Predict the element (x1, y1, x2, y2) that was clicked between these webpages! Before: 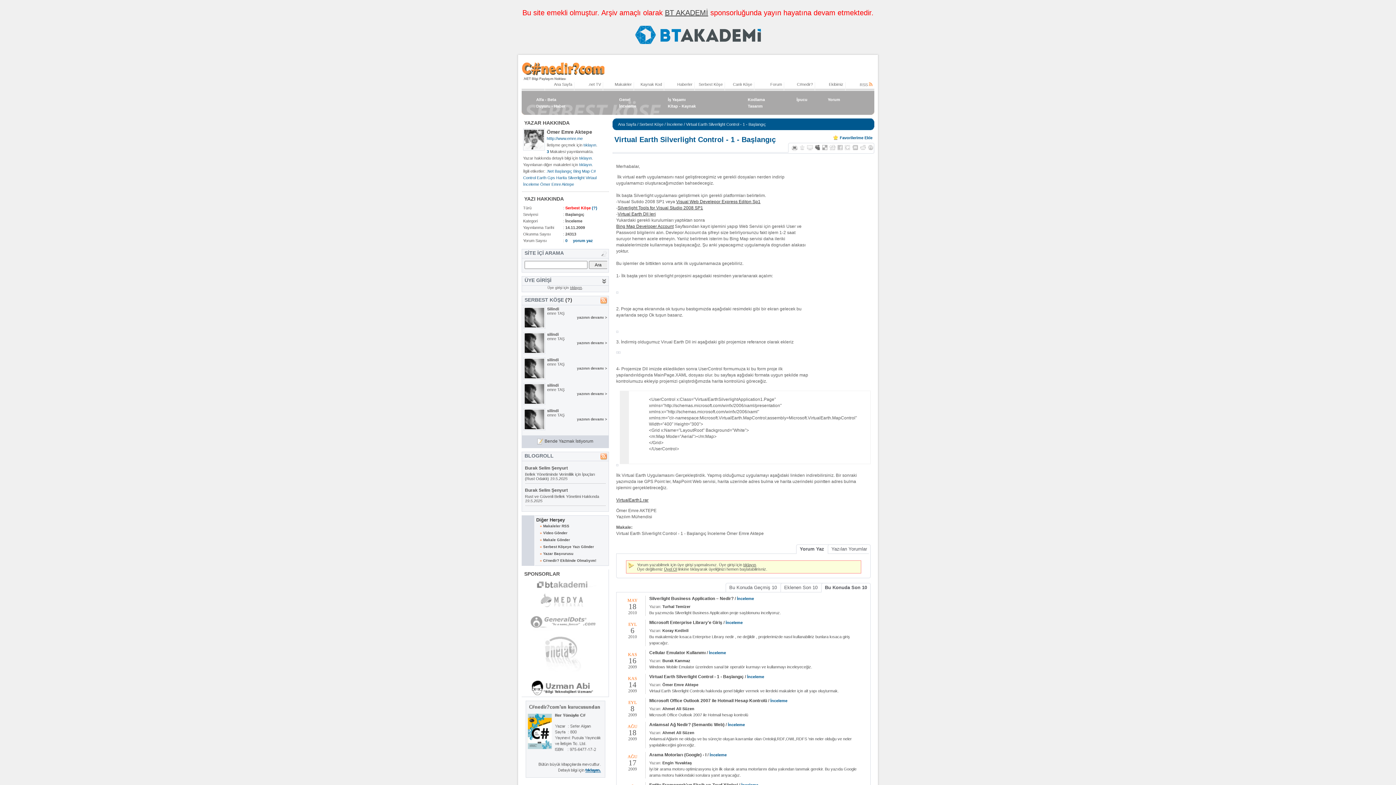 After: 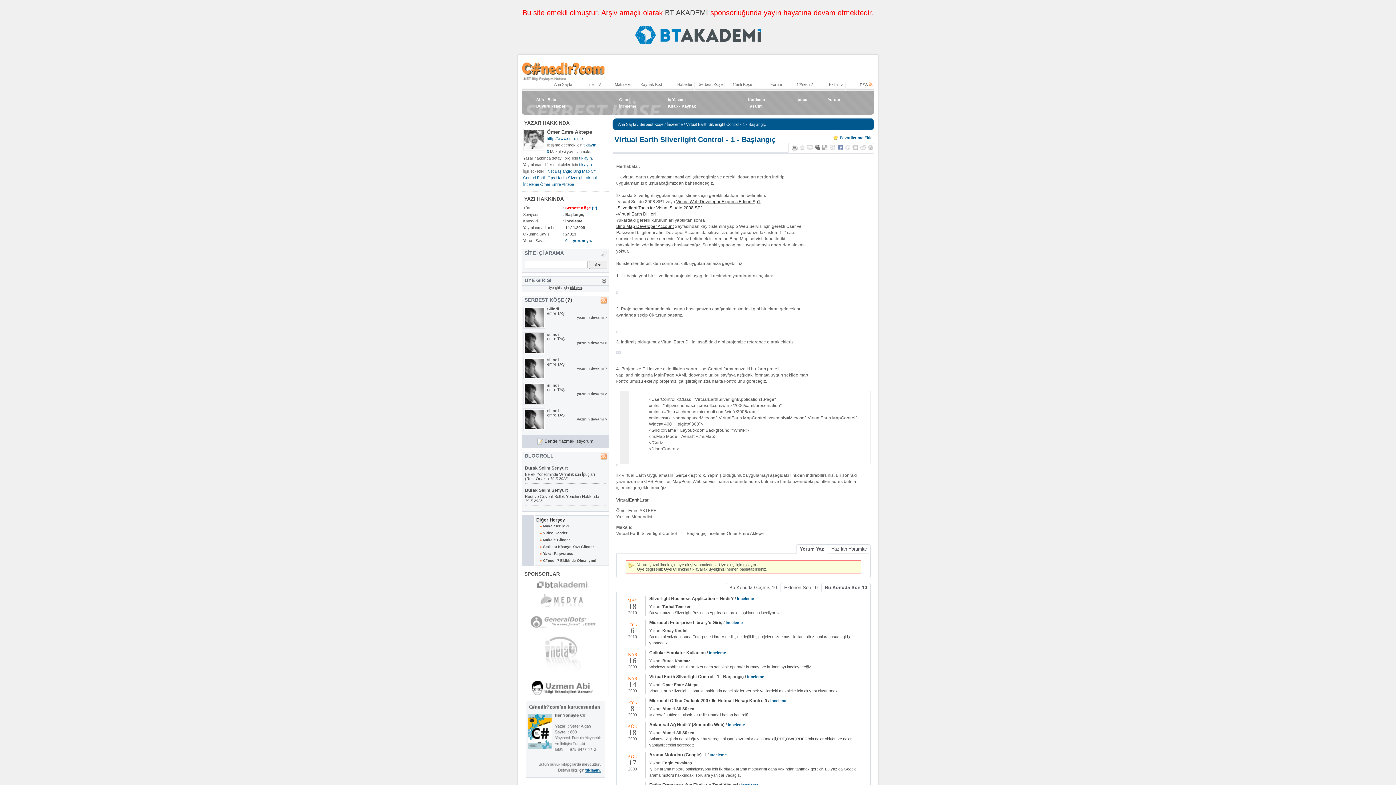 Action: bbox: (836, 146, 844, 150)